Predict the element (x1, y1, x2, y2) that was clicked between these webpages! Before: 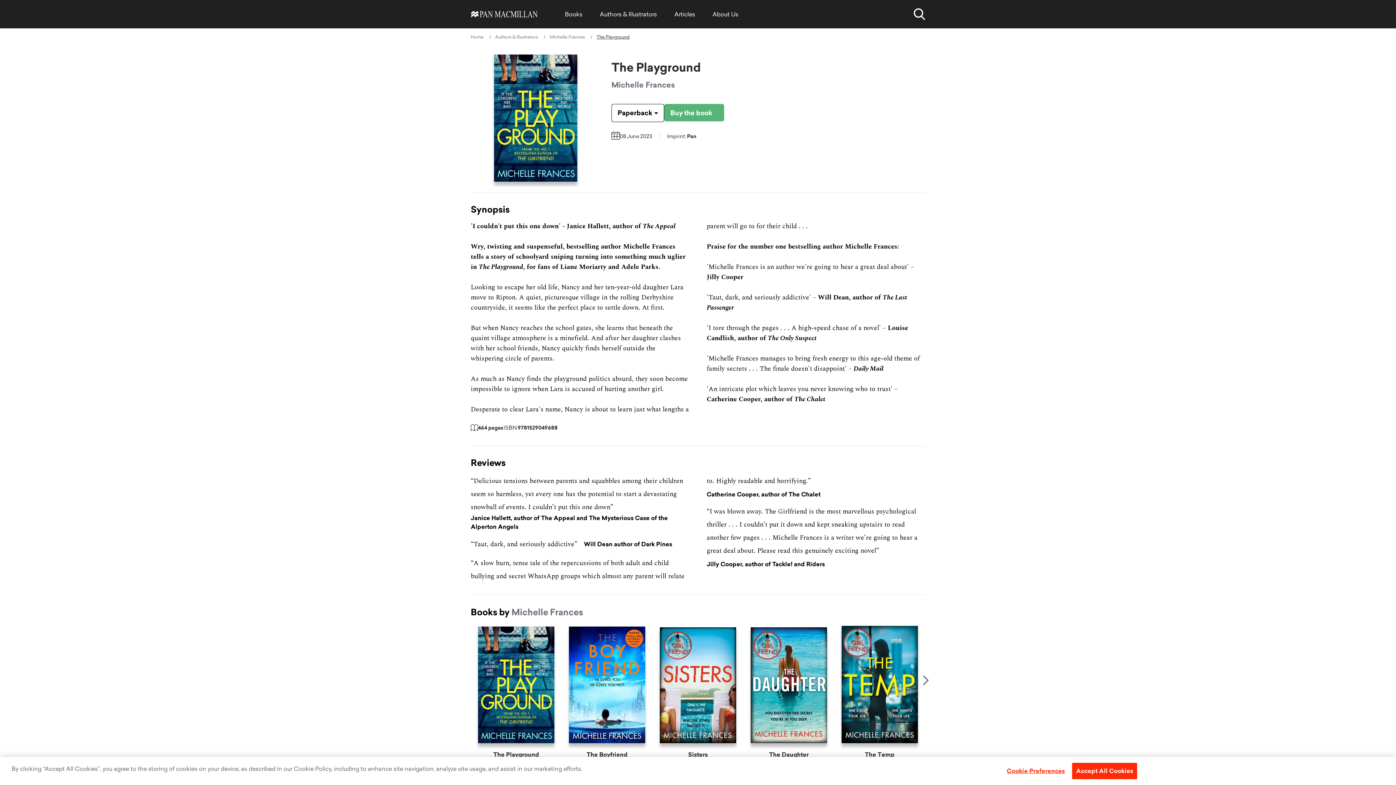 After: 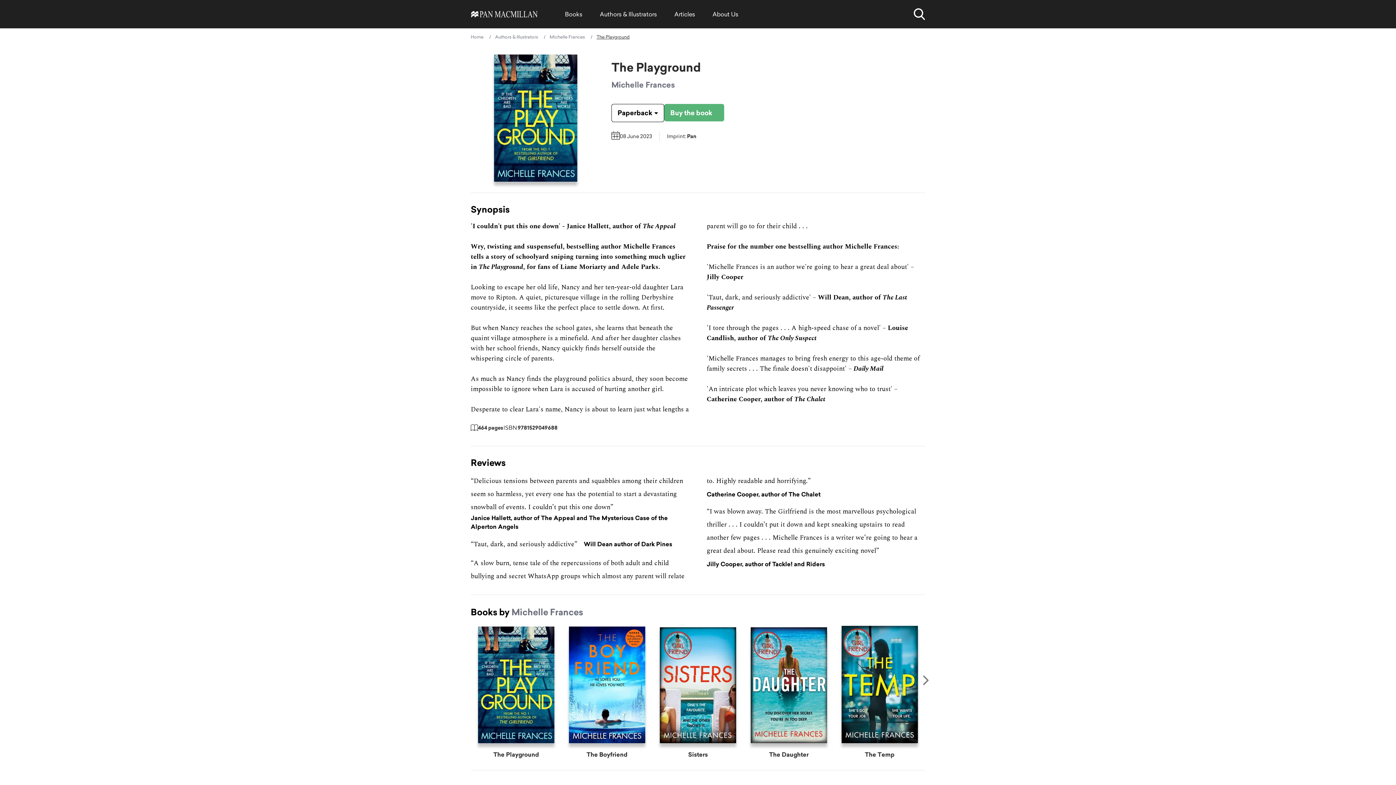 Action: label: Accept All Cookies bbox: (1072, 763, 1137, 779)